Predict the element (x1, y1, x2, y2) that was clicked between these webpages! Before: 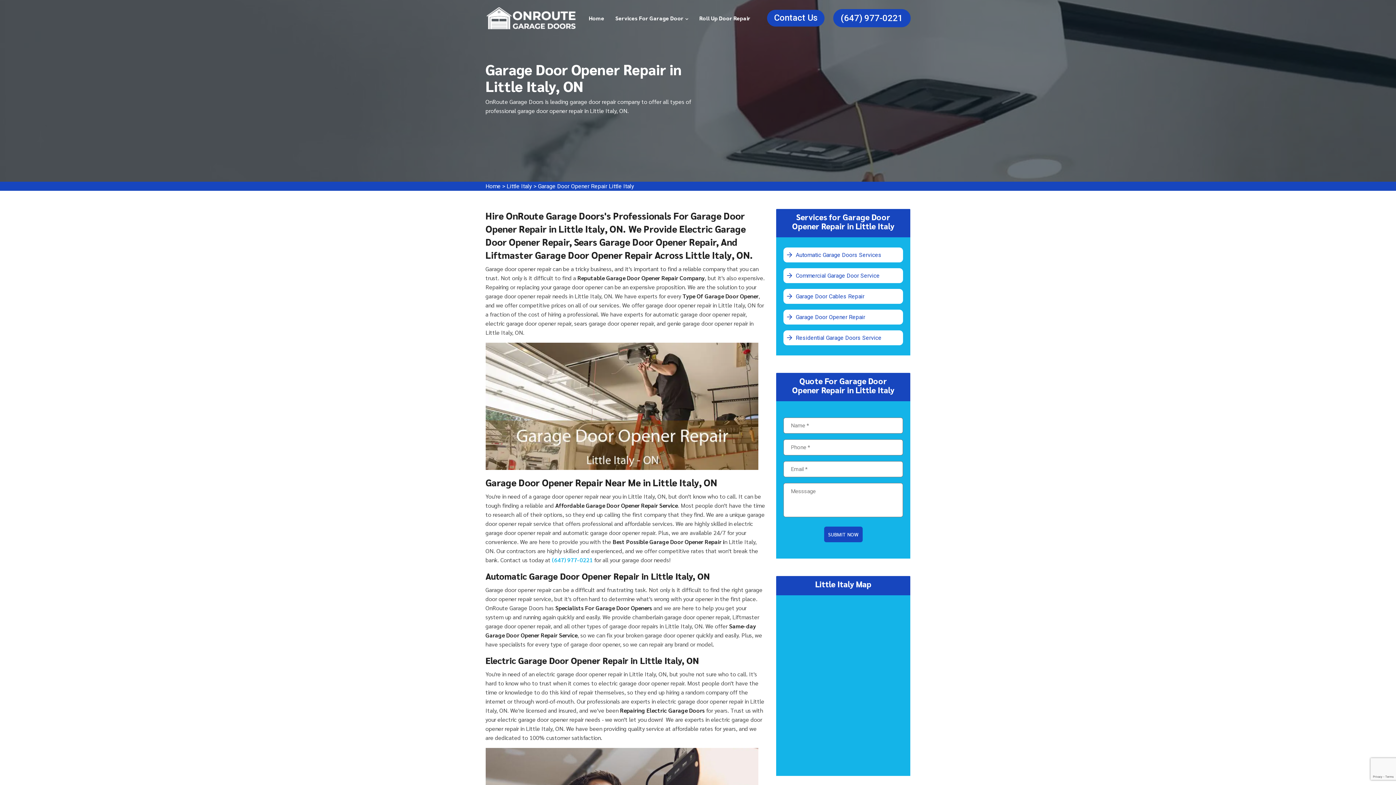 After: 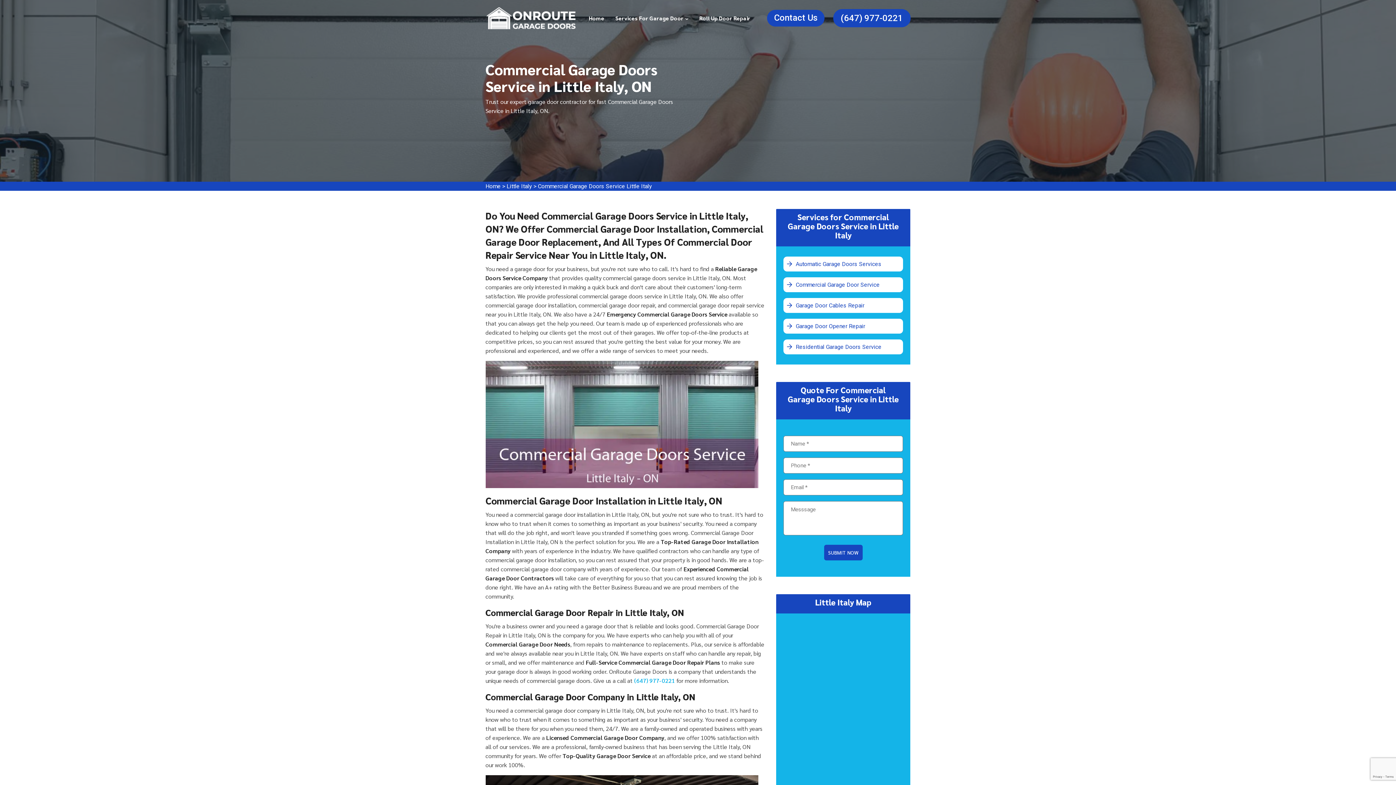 Action: bbox: (783, 268, 903, 283) label: Commercial Garage Door Service